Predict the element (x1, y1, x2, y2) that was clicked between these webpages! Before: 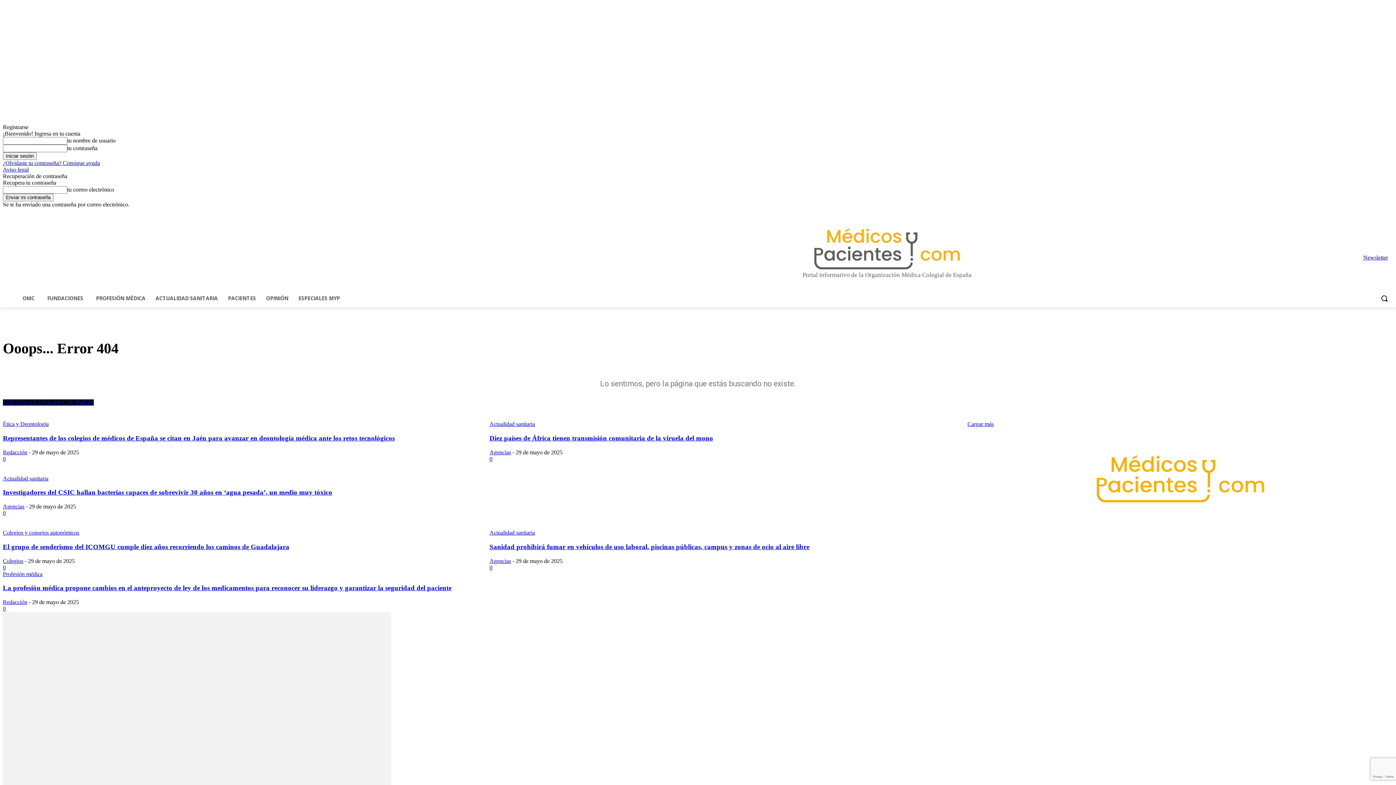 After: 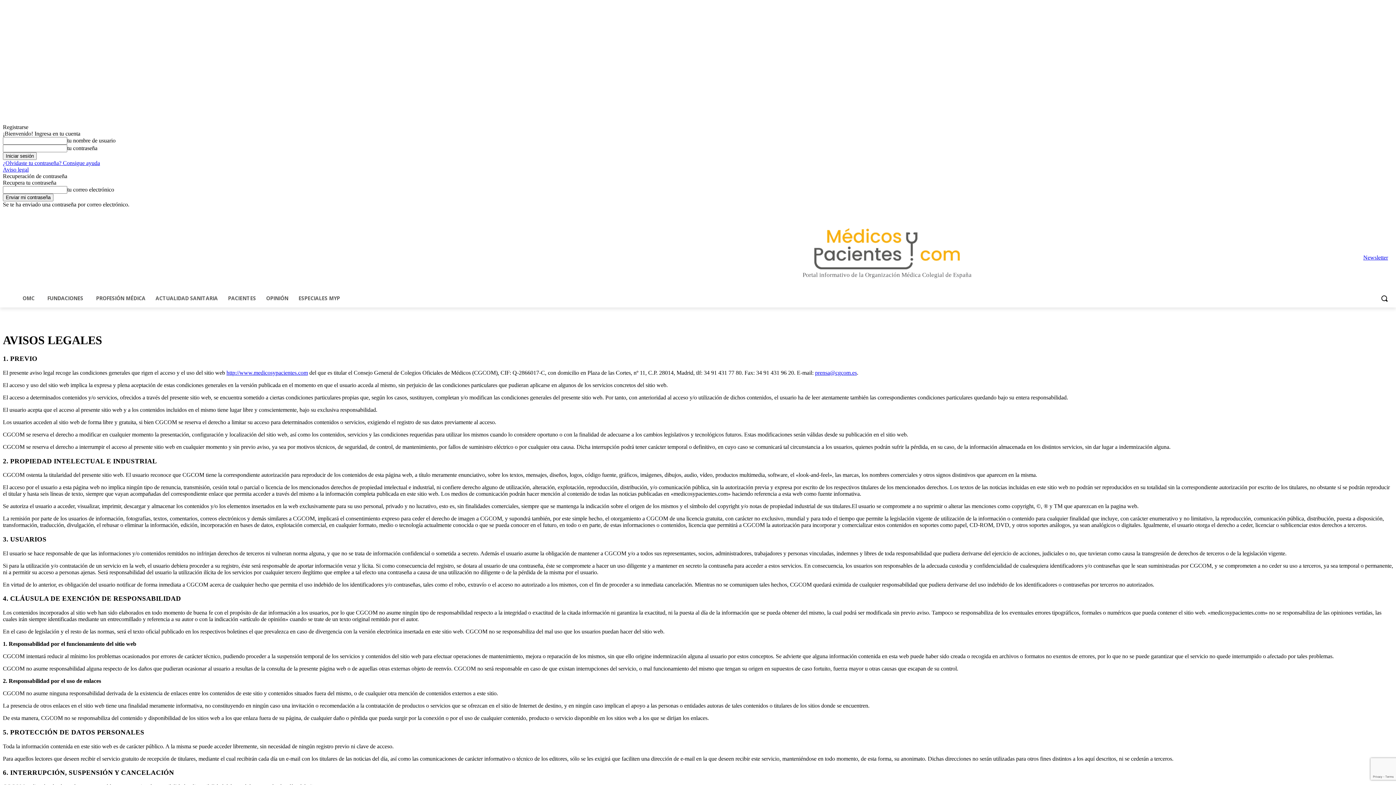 Action: label: Aviso legal bbox: (2, 166, 28, 172)